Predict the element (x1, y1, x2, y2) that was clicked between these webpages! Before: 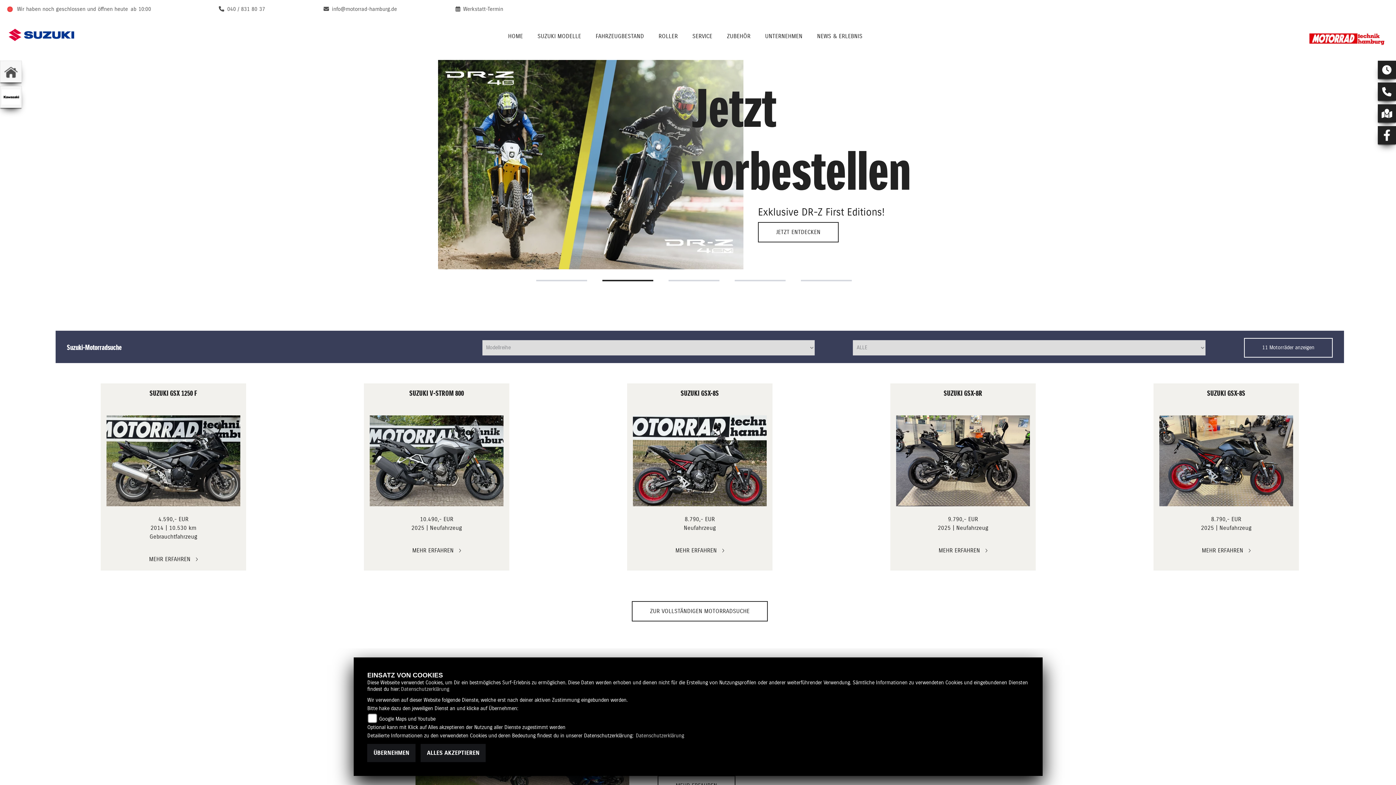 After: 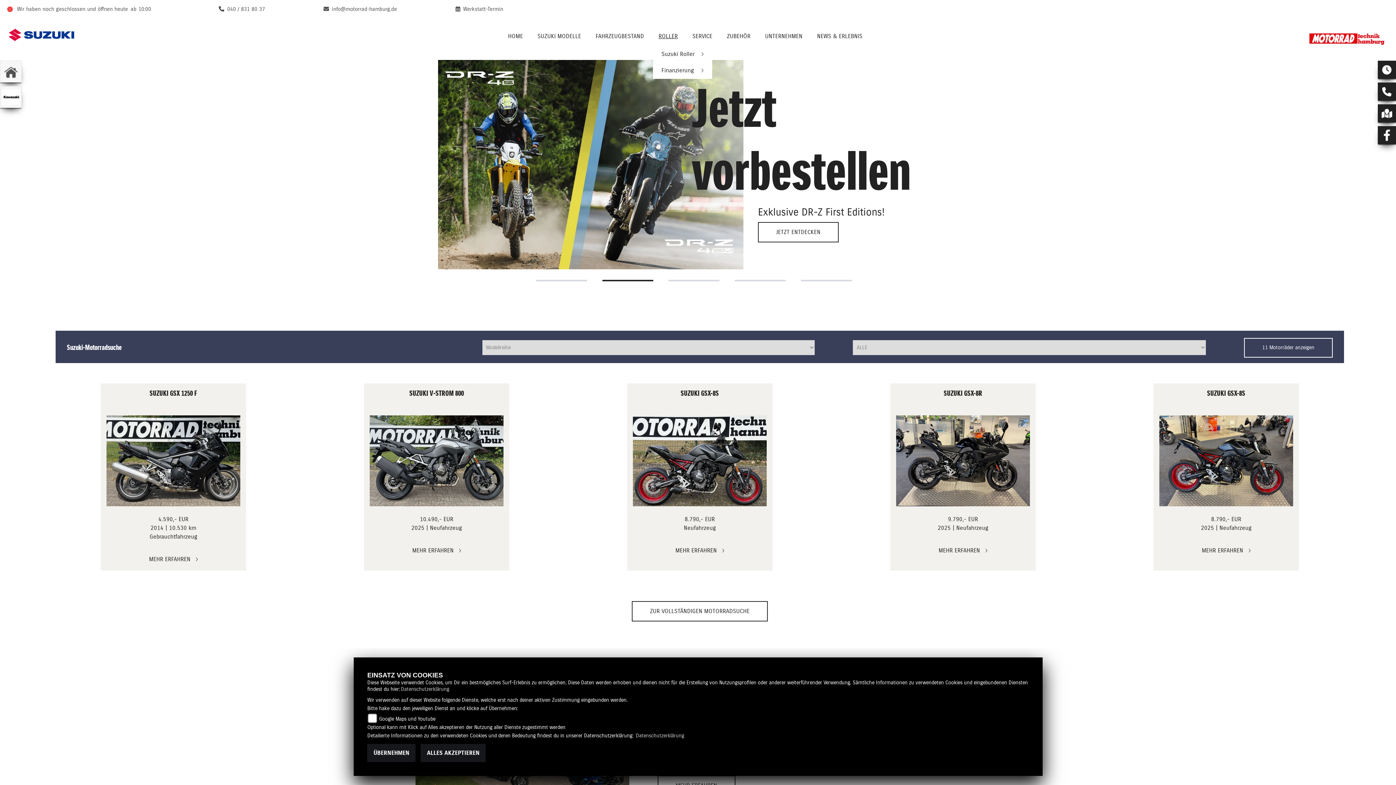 Action: label: ROLLER bbox: (652, 29, 683, 42)